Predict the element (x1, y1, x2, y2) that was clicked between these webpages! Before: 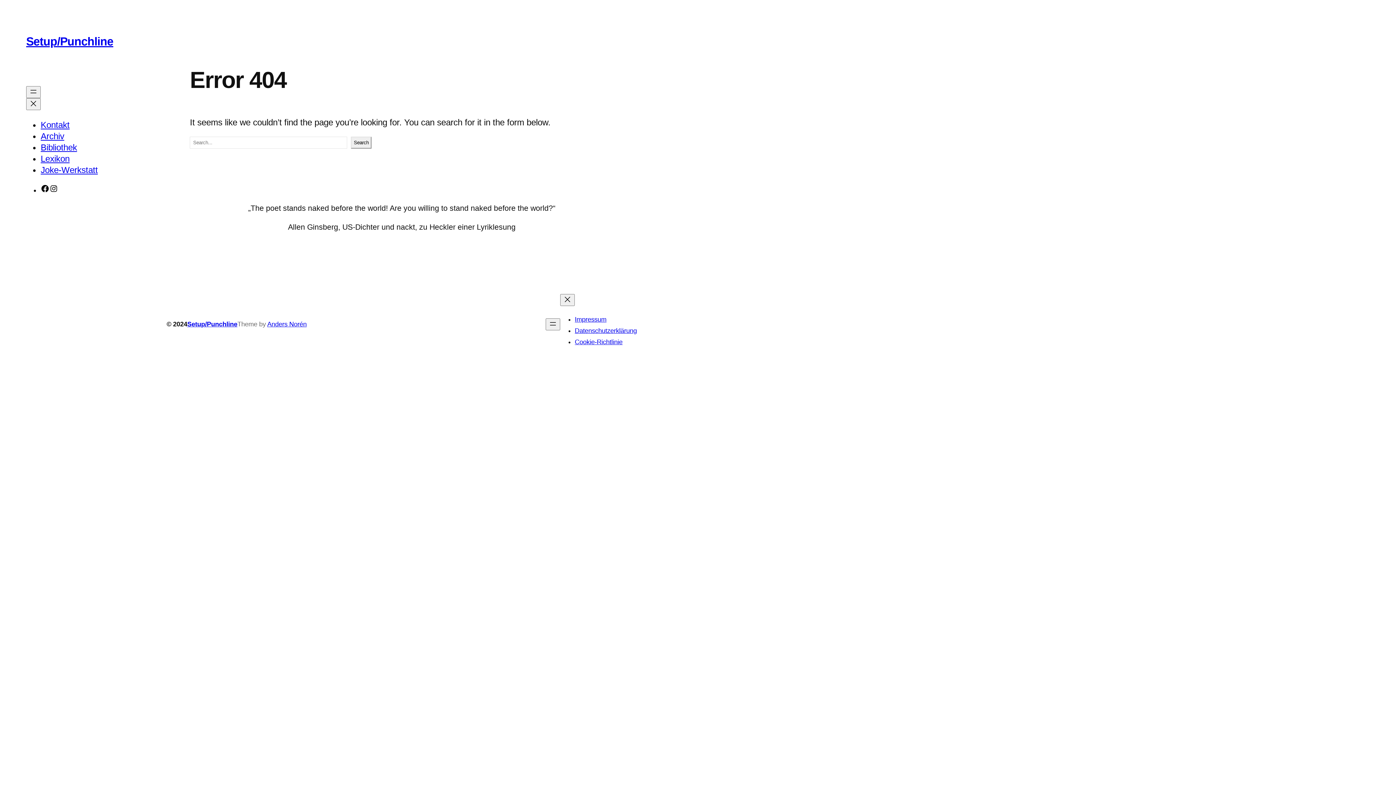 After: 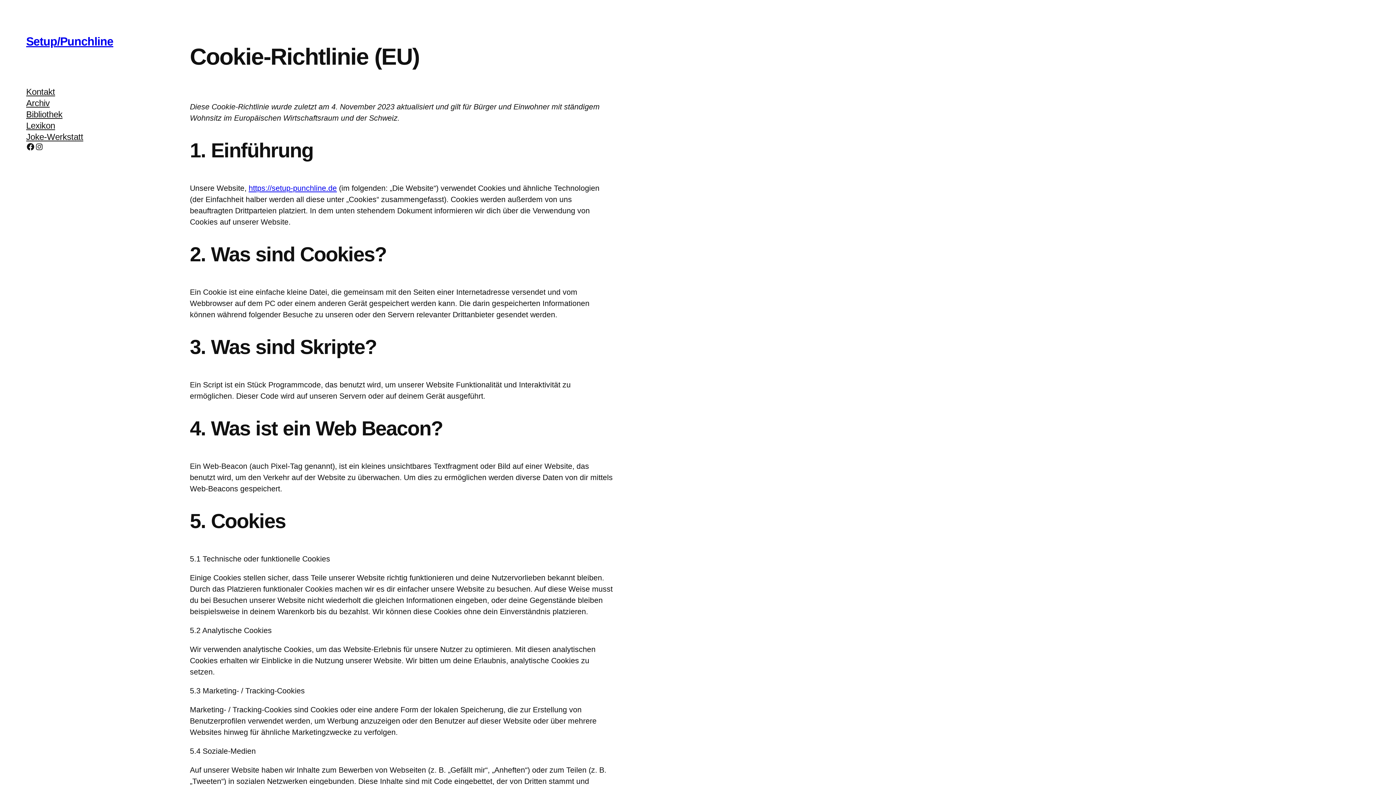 Action: bbox: (574, 338, 622, 345) label: Cookie-Richtlinie